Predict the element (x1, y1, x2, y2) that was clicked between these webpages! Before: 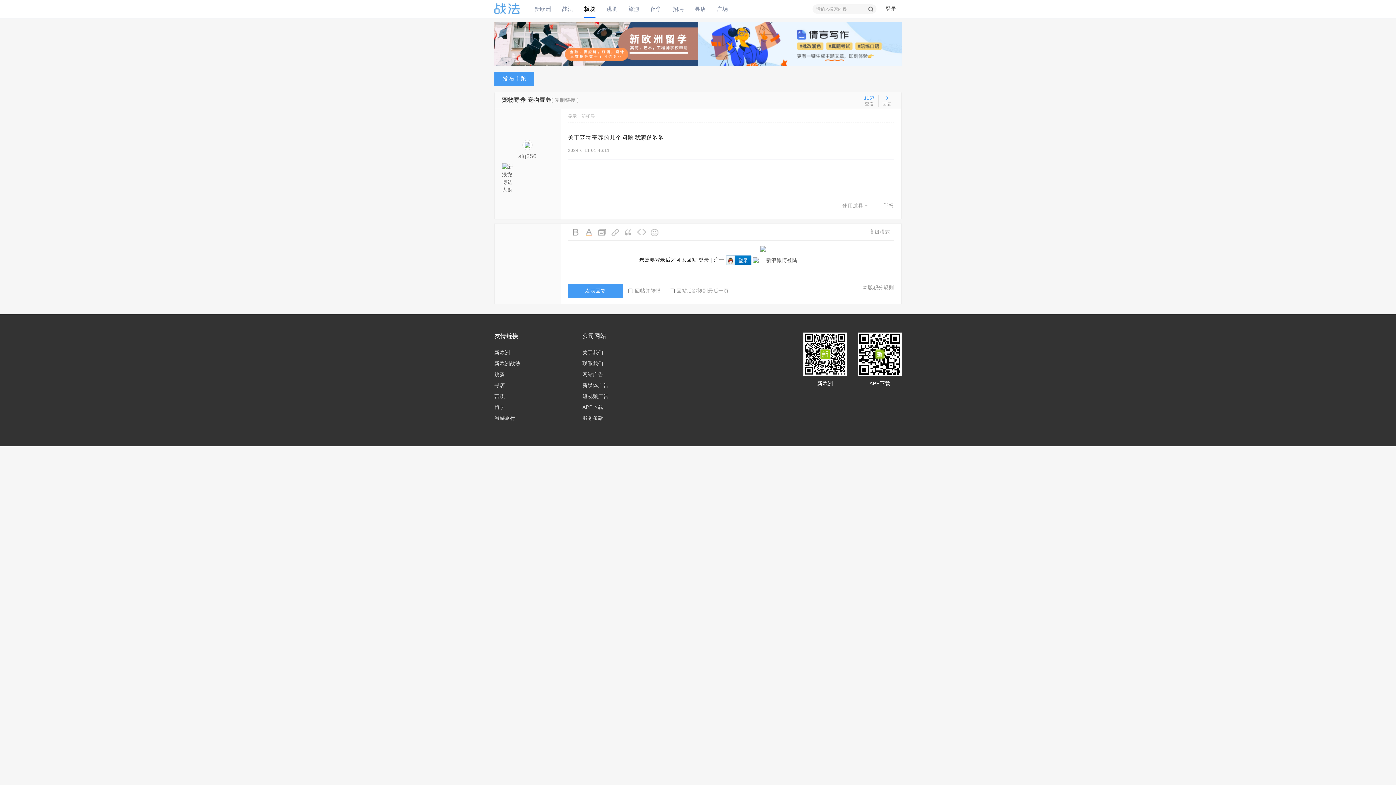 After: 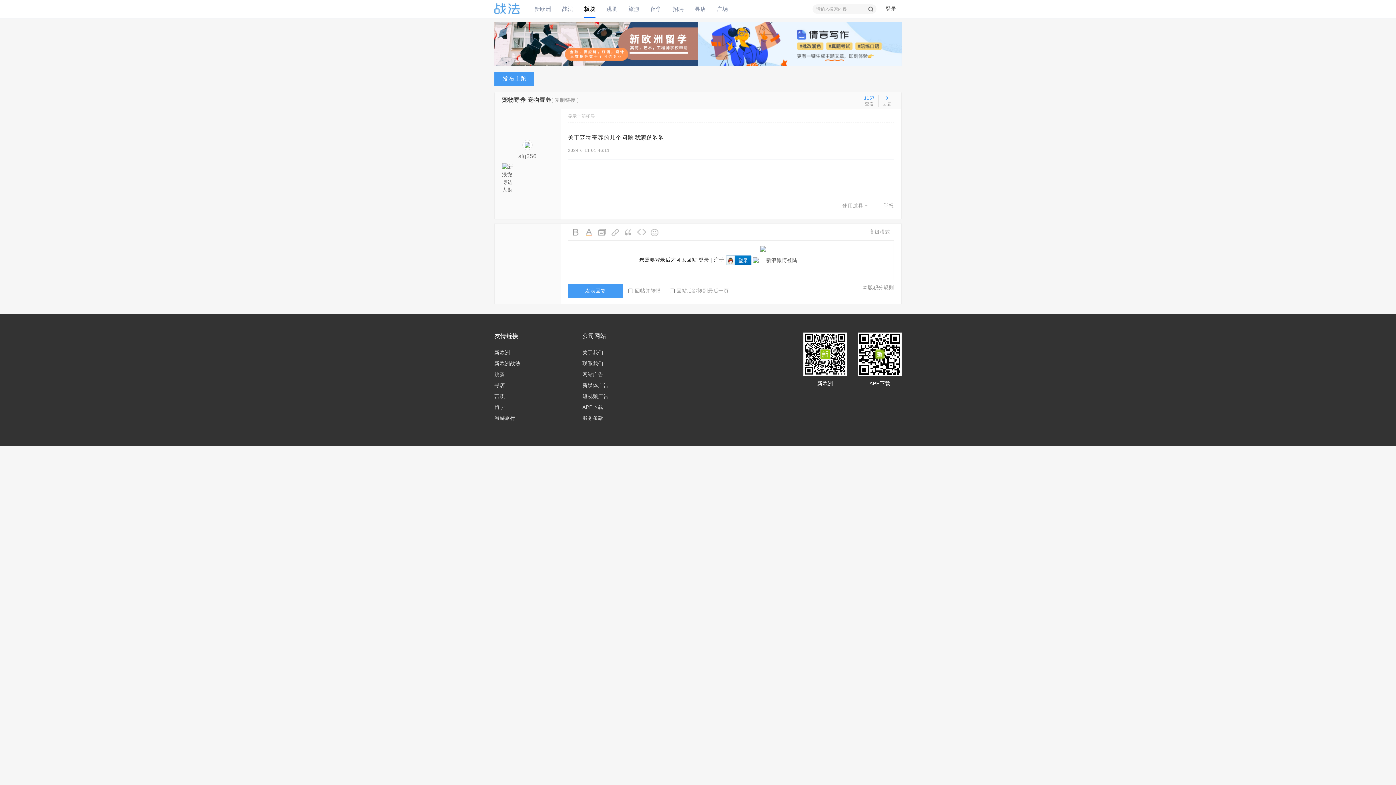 Action: bbox: (494, 369, 520, 380) label: 跳蚤